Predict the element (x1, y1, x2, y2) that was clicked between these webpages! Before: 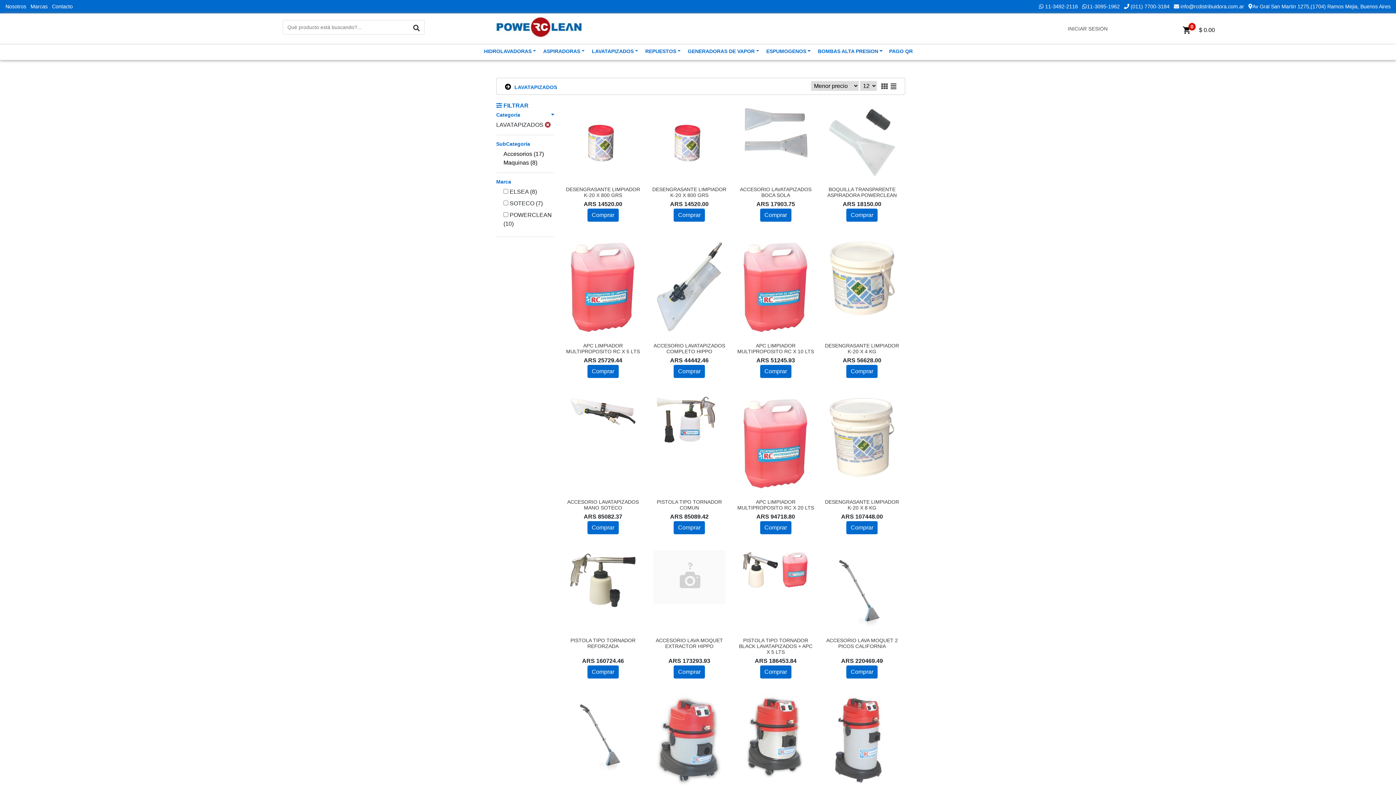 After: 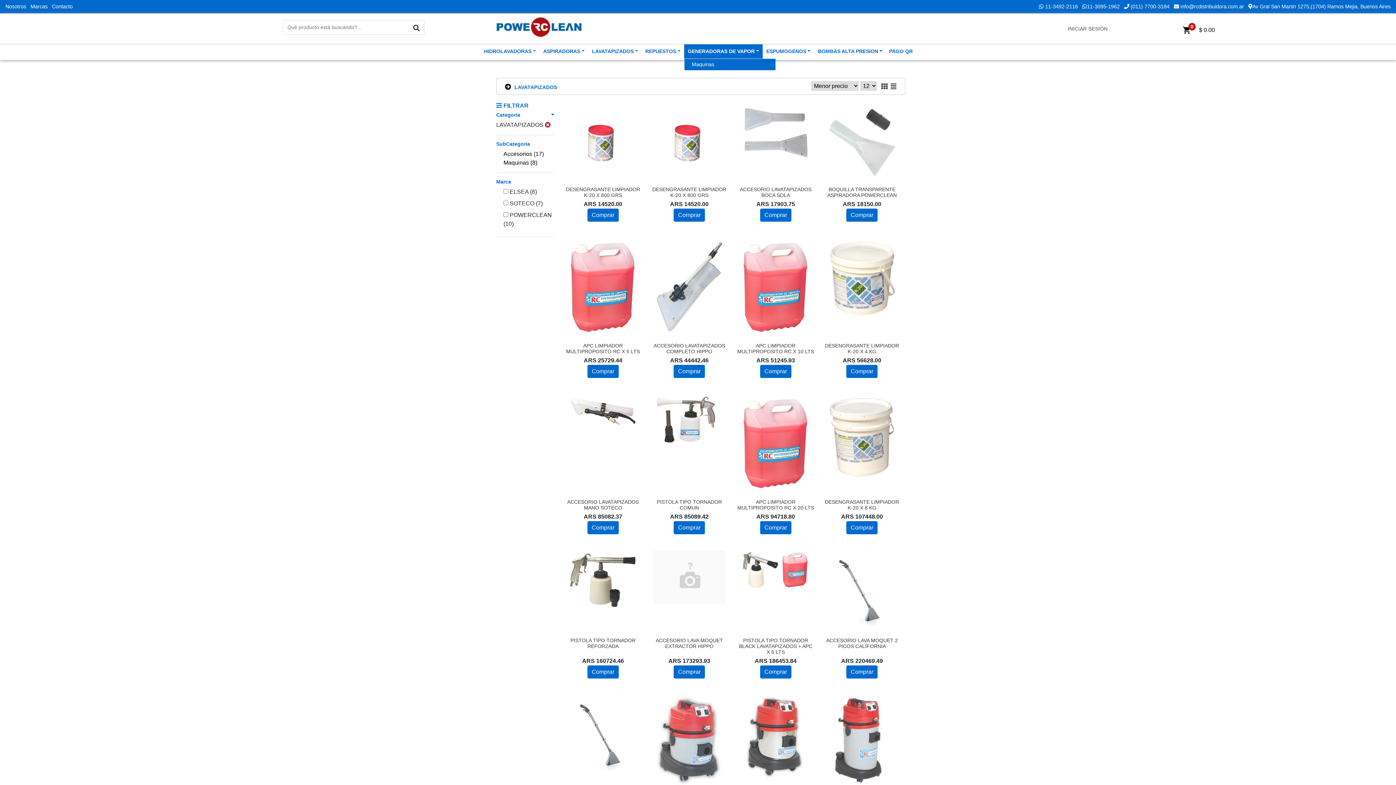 Action: label: GENERADORAS DE VAPOR bbox: (684, 44, 762, 58)